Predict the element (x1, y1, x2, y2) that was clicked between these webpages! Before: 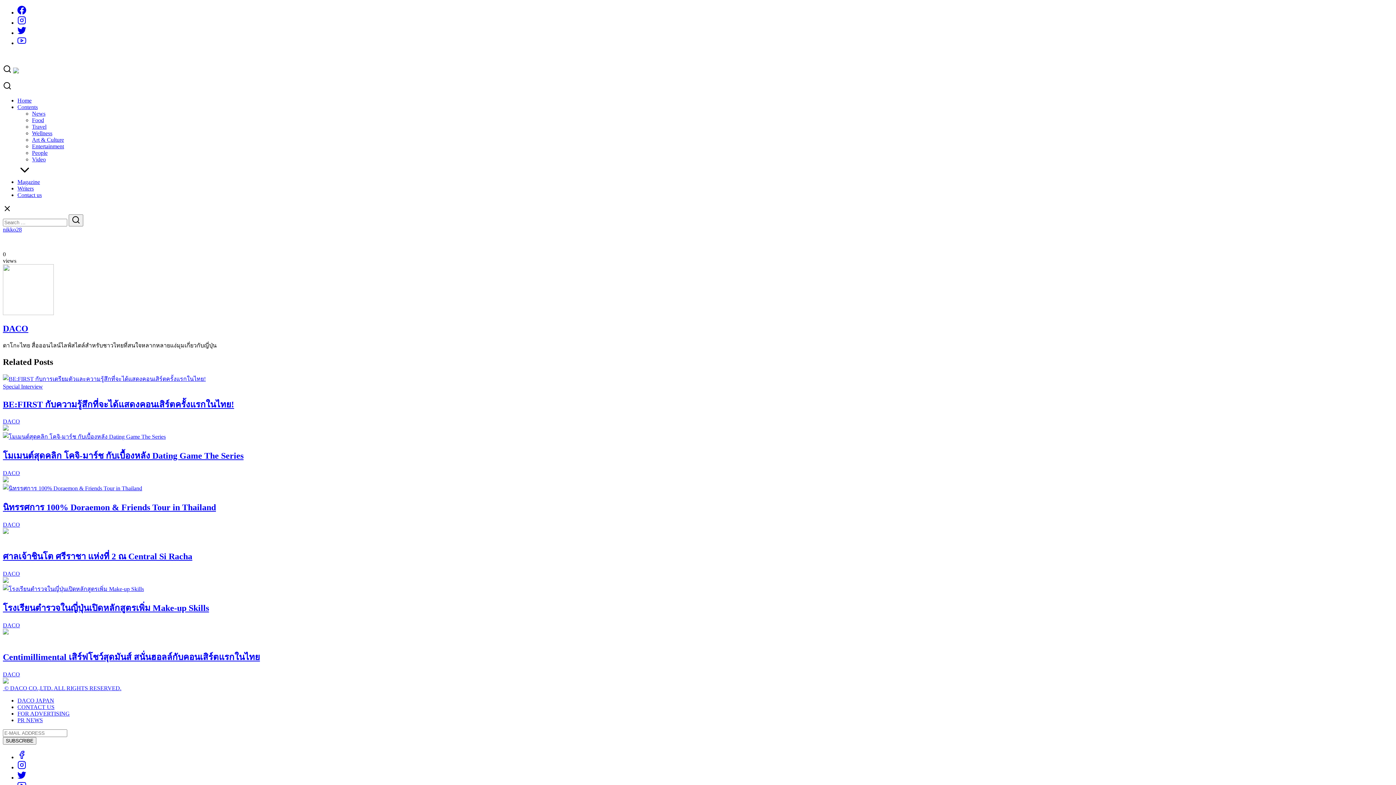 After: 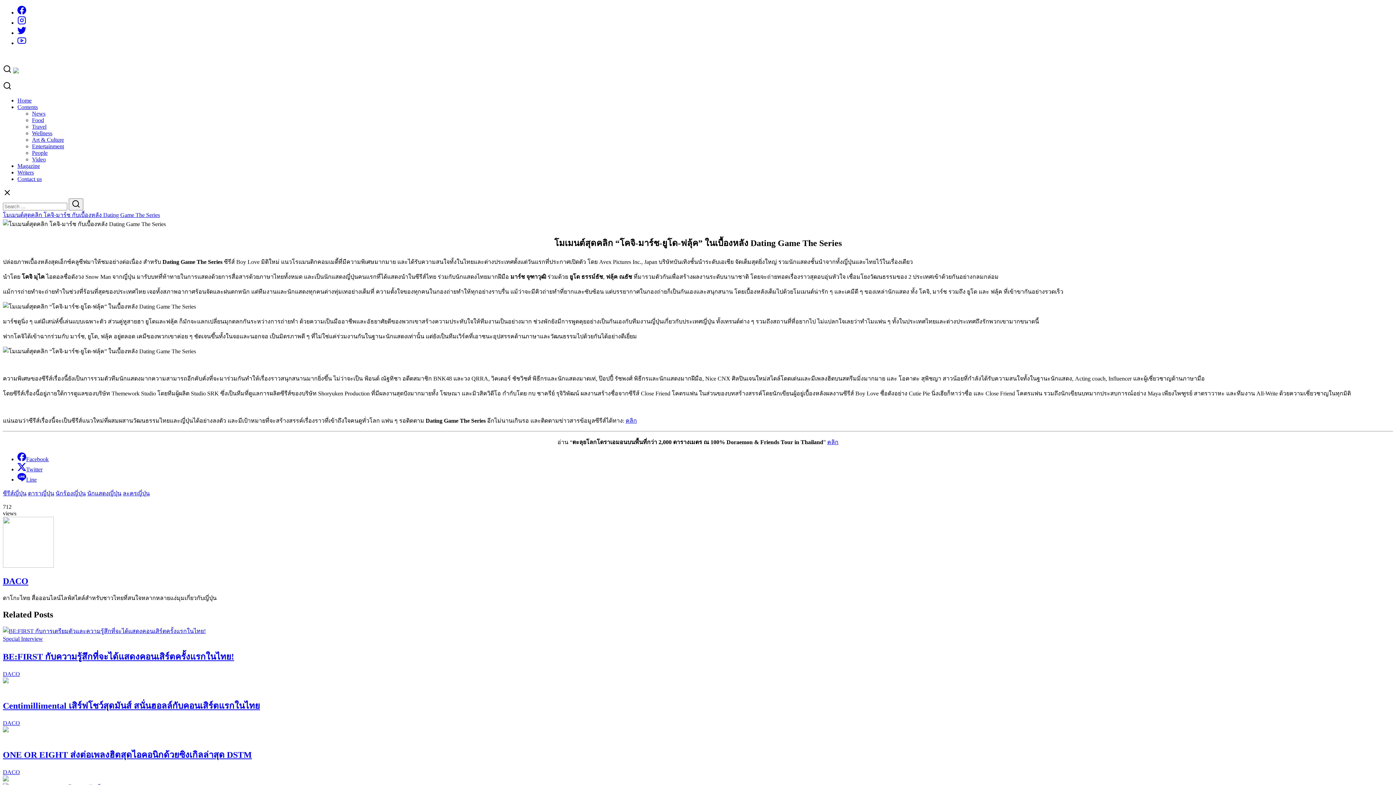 Action: label: โมเมนต์สุดคลิก โคจิ-มาร์ช กับเบื้องหลัง Dating Game The Series bbox: (2, 451, 243, 460)